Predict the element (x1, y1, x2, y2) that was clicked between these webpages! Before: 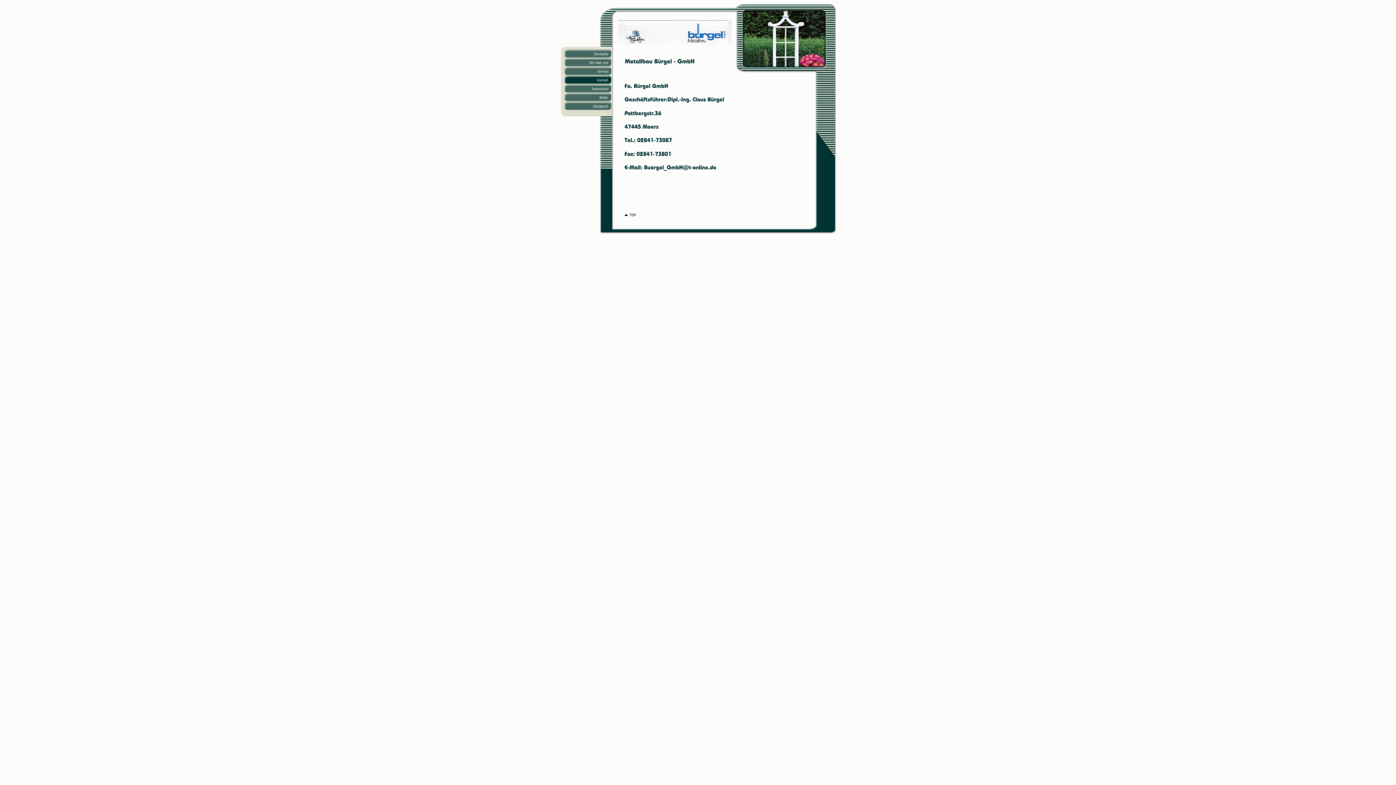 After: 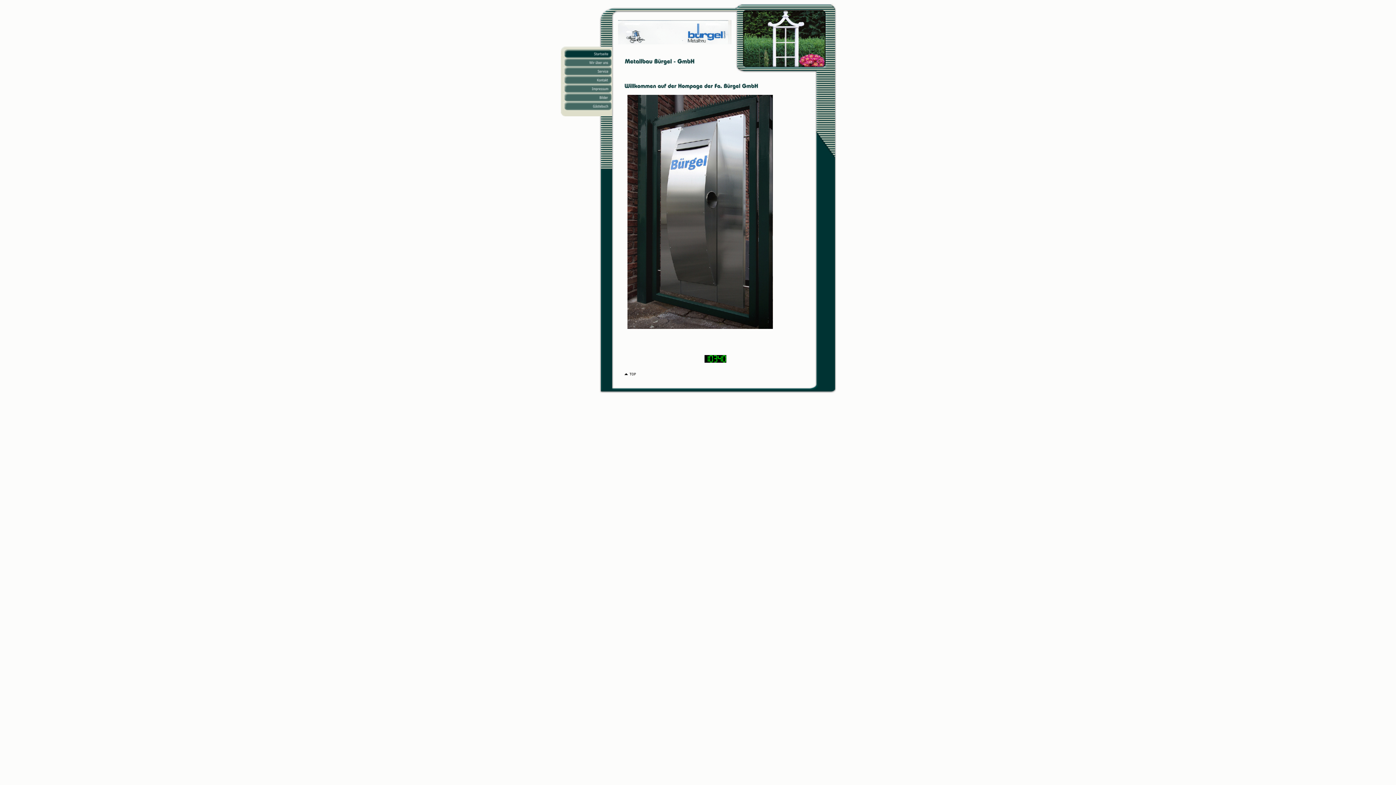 Action: bbox: (562, 53, 618, 59)